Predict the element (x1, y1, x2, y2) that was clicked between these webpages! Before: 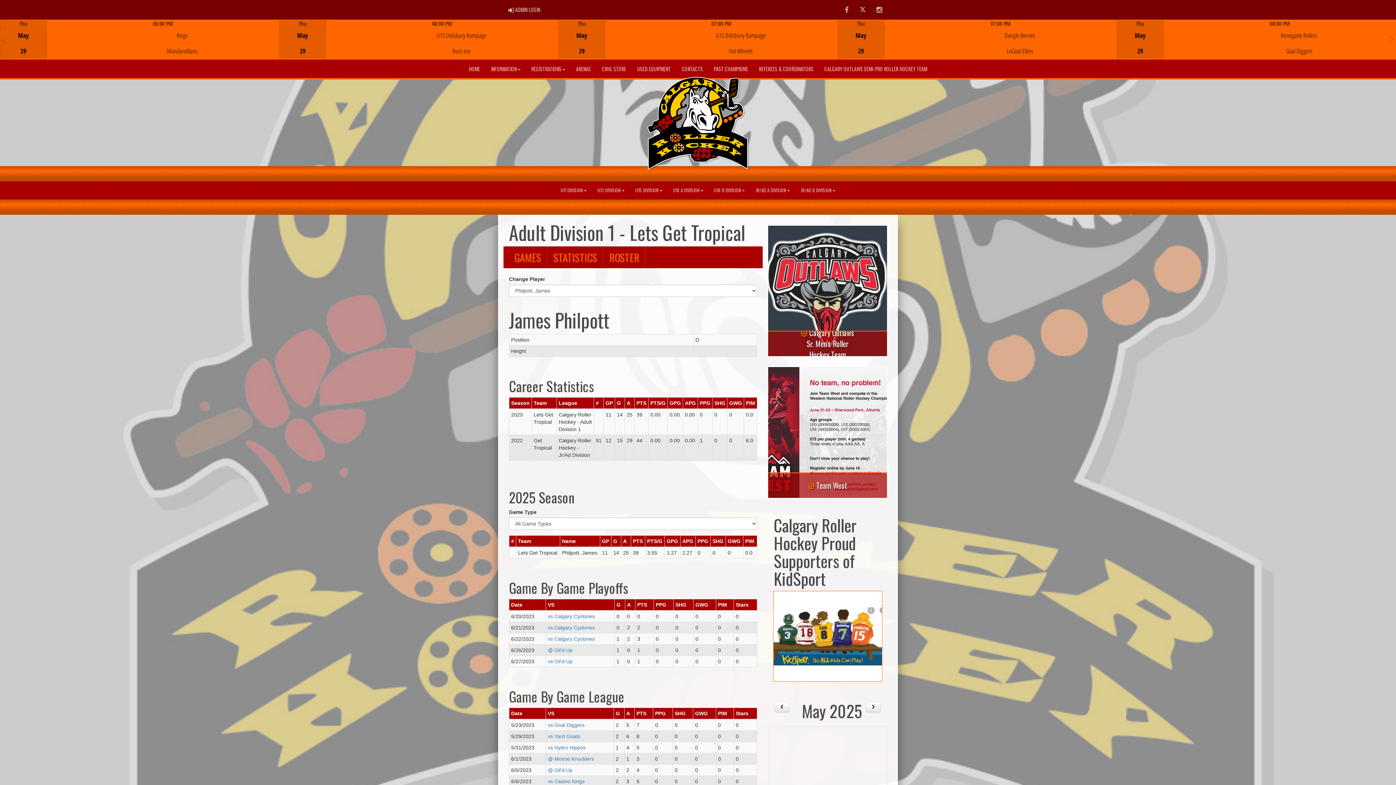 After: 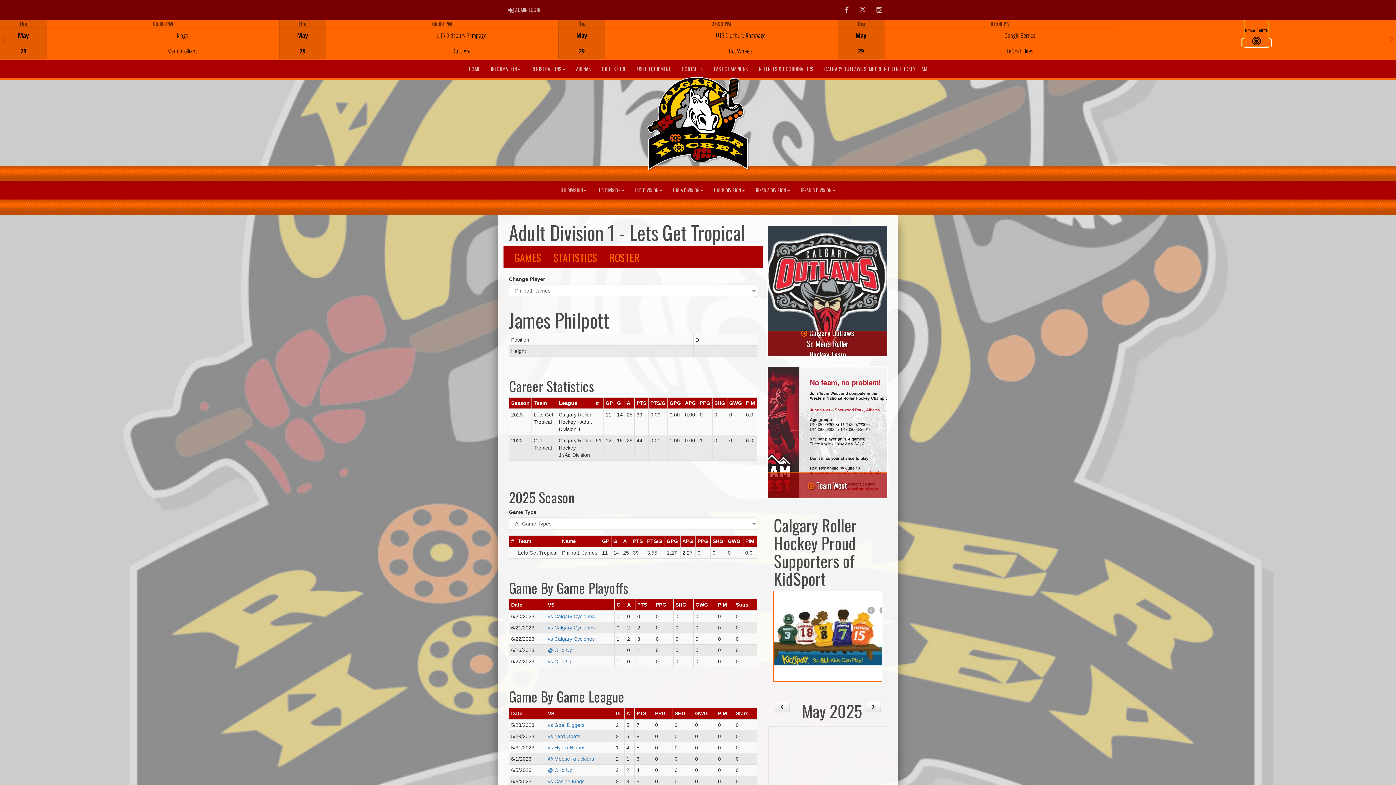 Action: label: Game Centre bbox: (1242, 39, 1270, 46)